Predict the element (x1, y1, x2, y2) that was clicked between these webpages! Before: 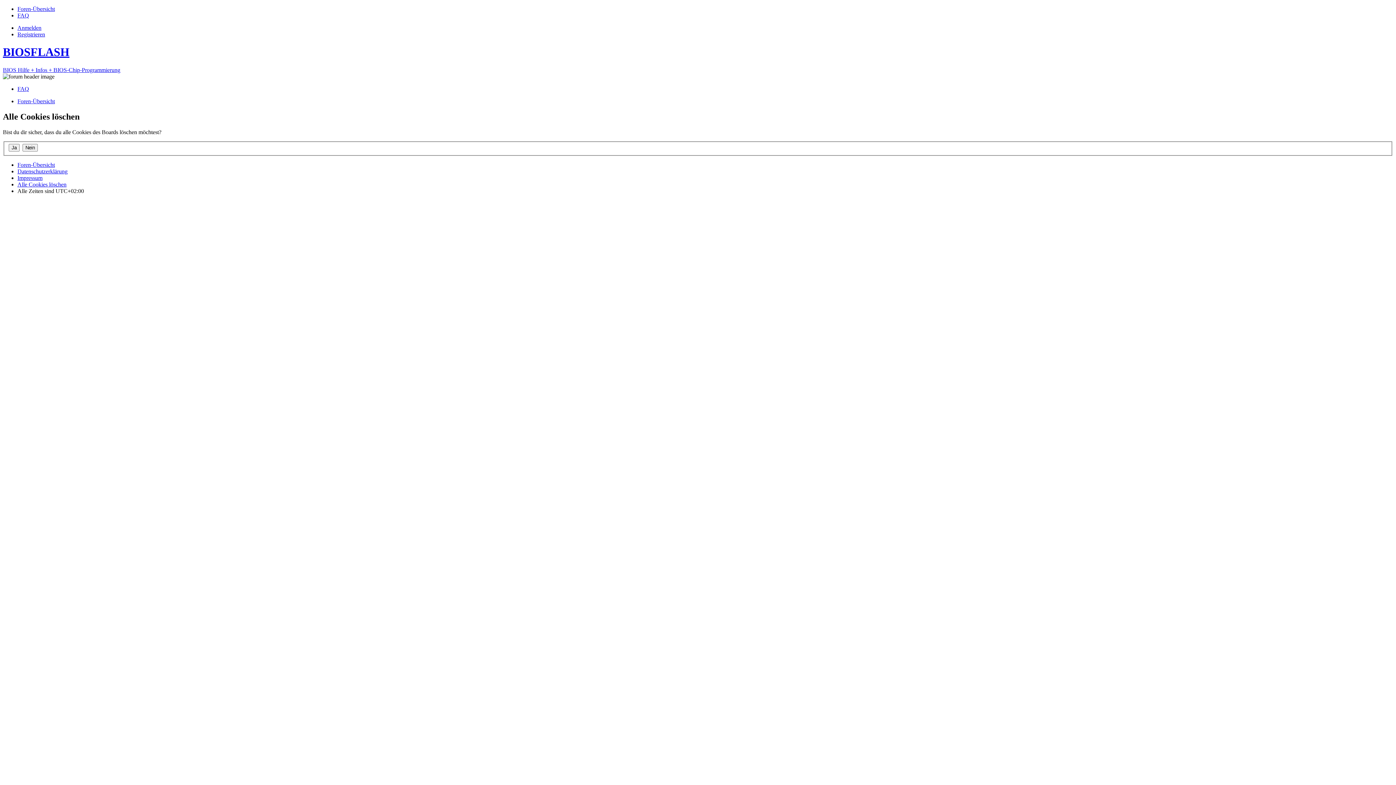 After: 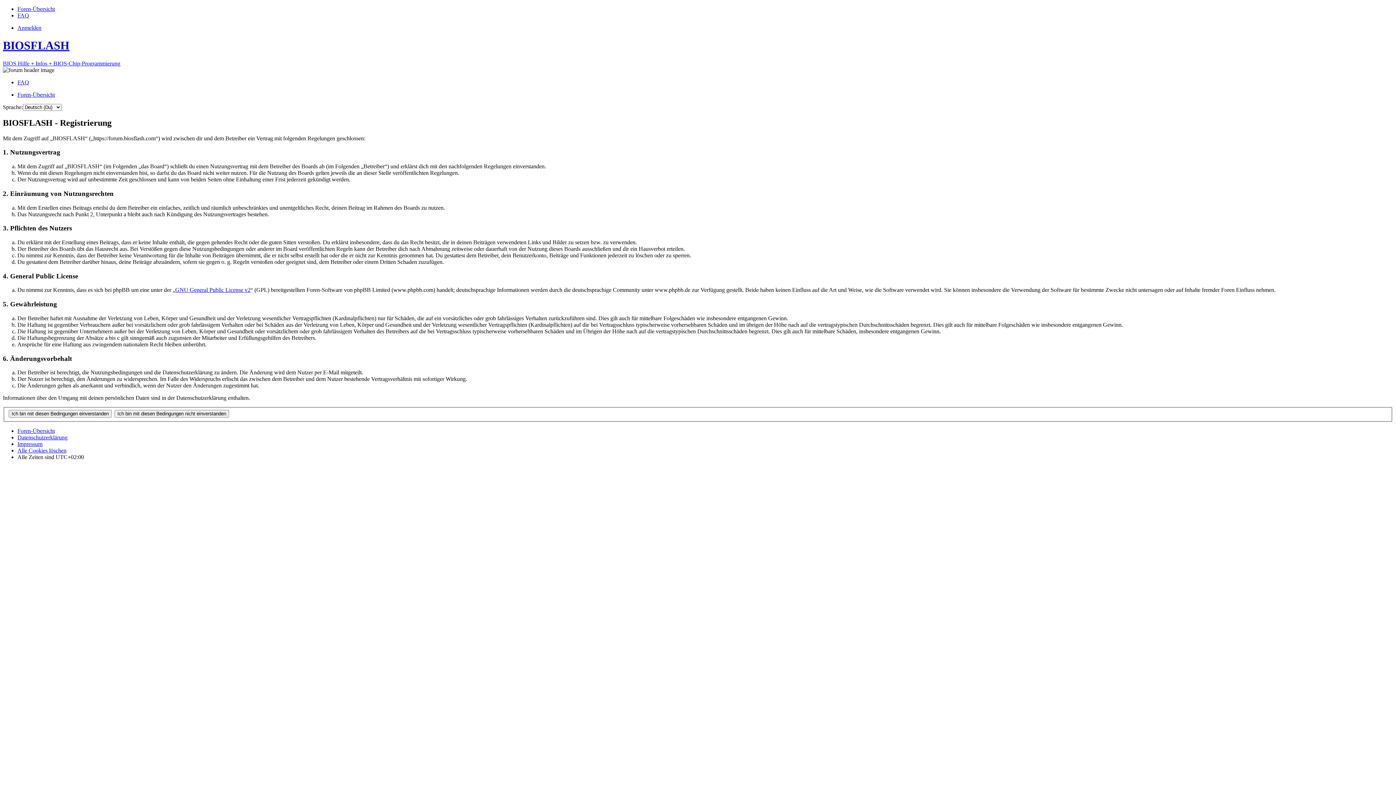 Action: label: Registrieren bbox: (17, 31, 45, 37)